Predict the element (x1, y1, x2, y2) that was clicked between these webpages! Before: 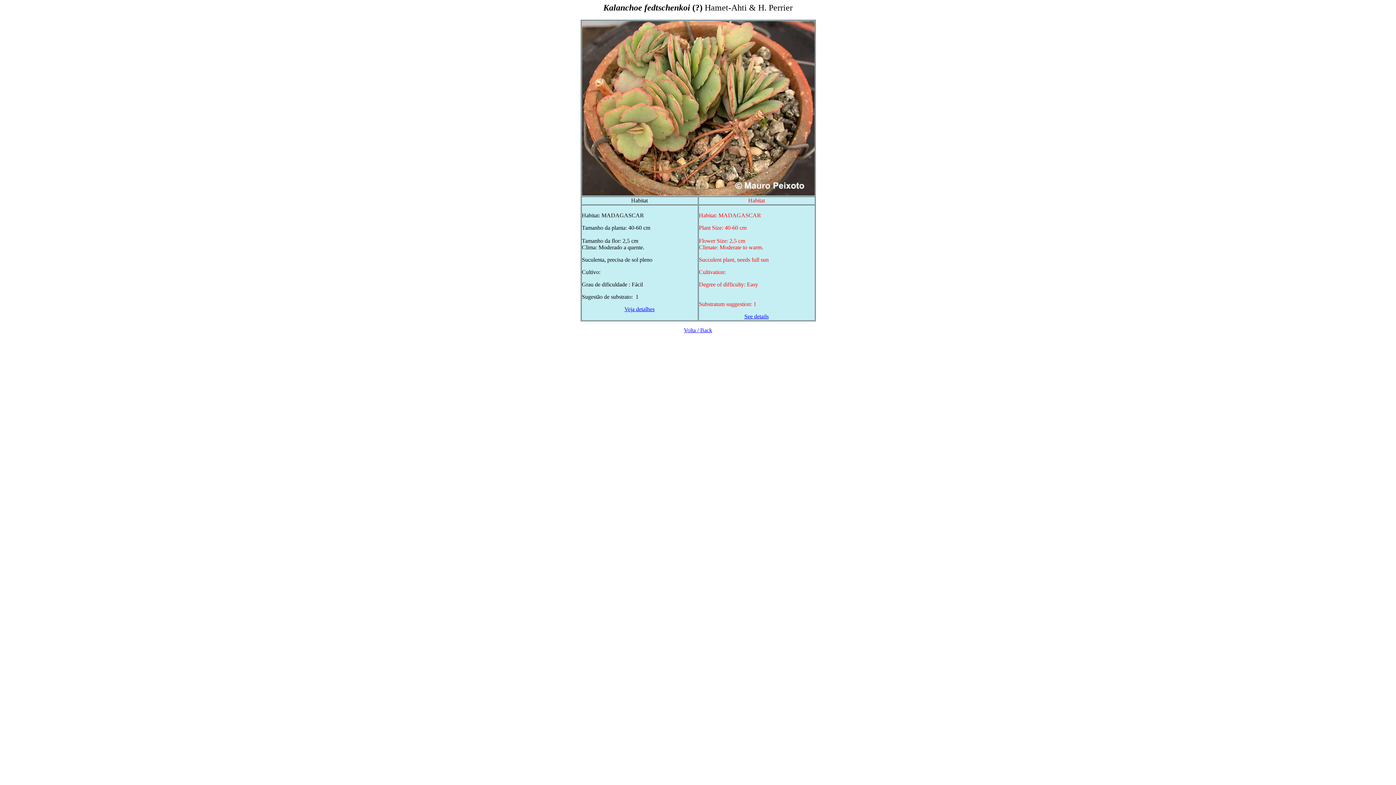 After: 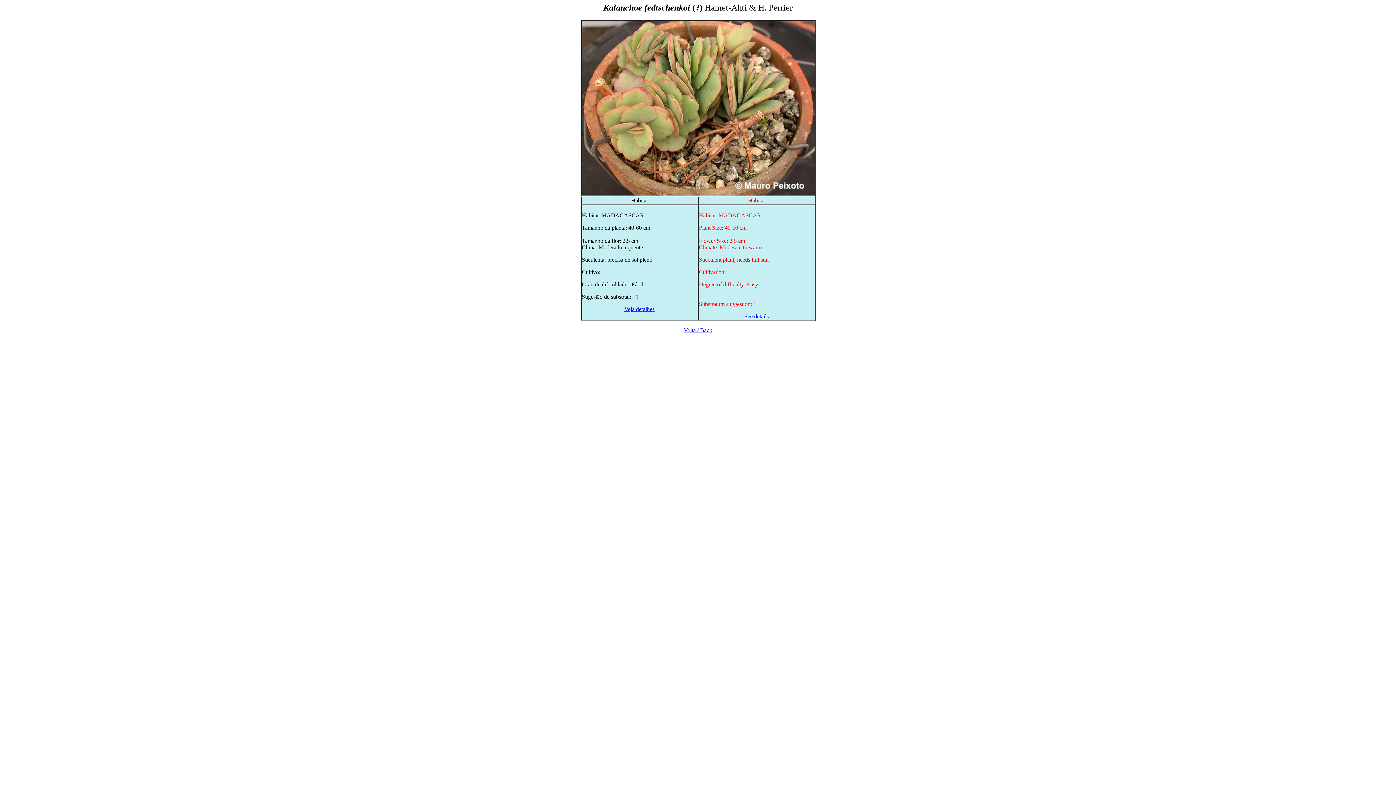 Action: bbox: (624, 306, 654, 312) label: Veja detalhes